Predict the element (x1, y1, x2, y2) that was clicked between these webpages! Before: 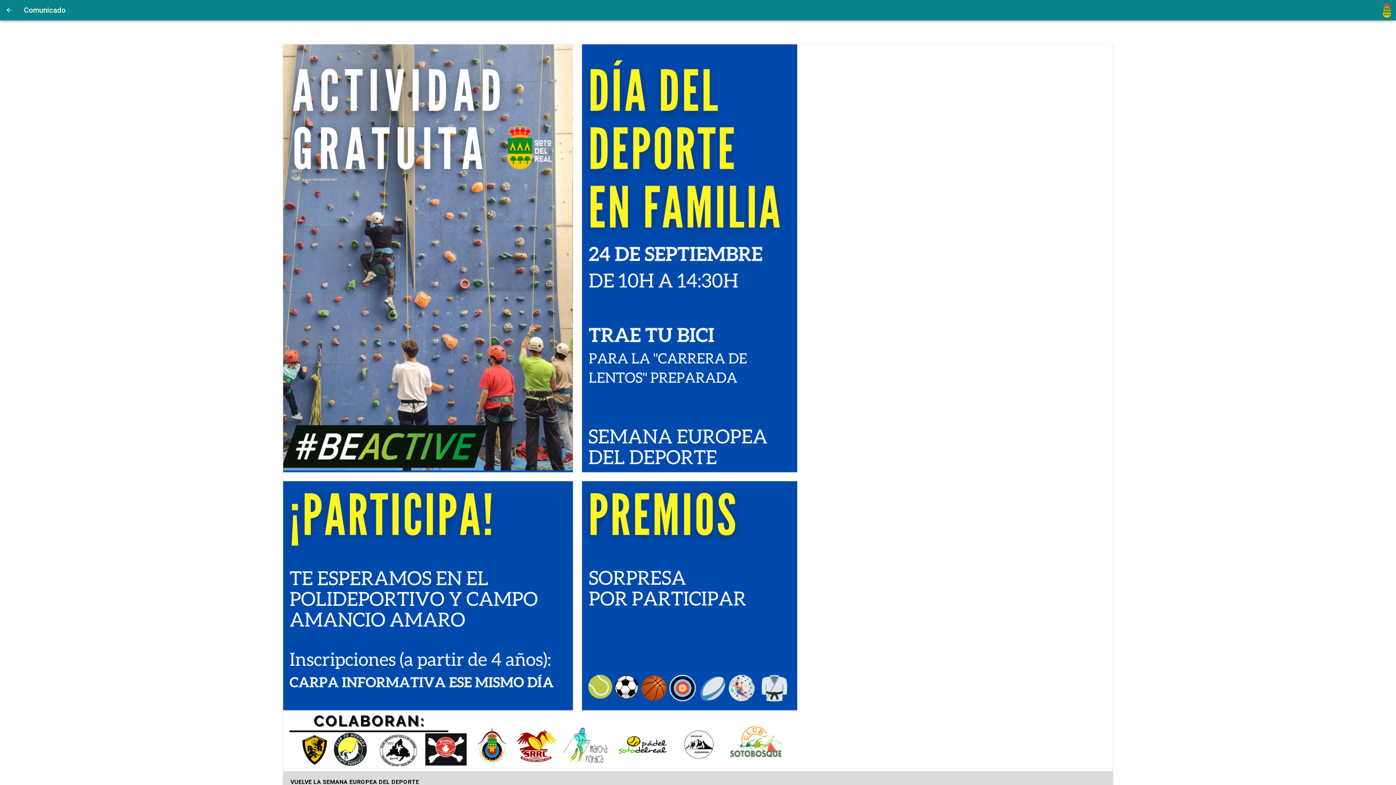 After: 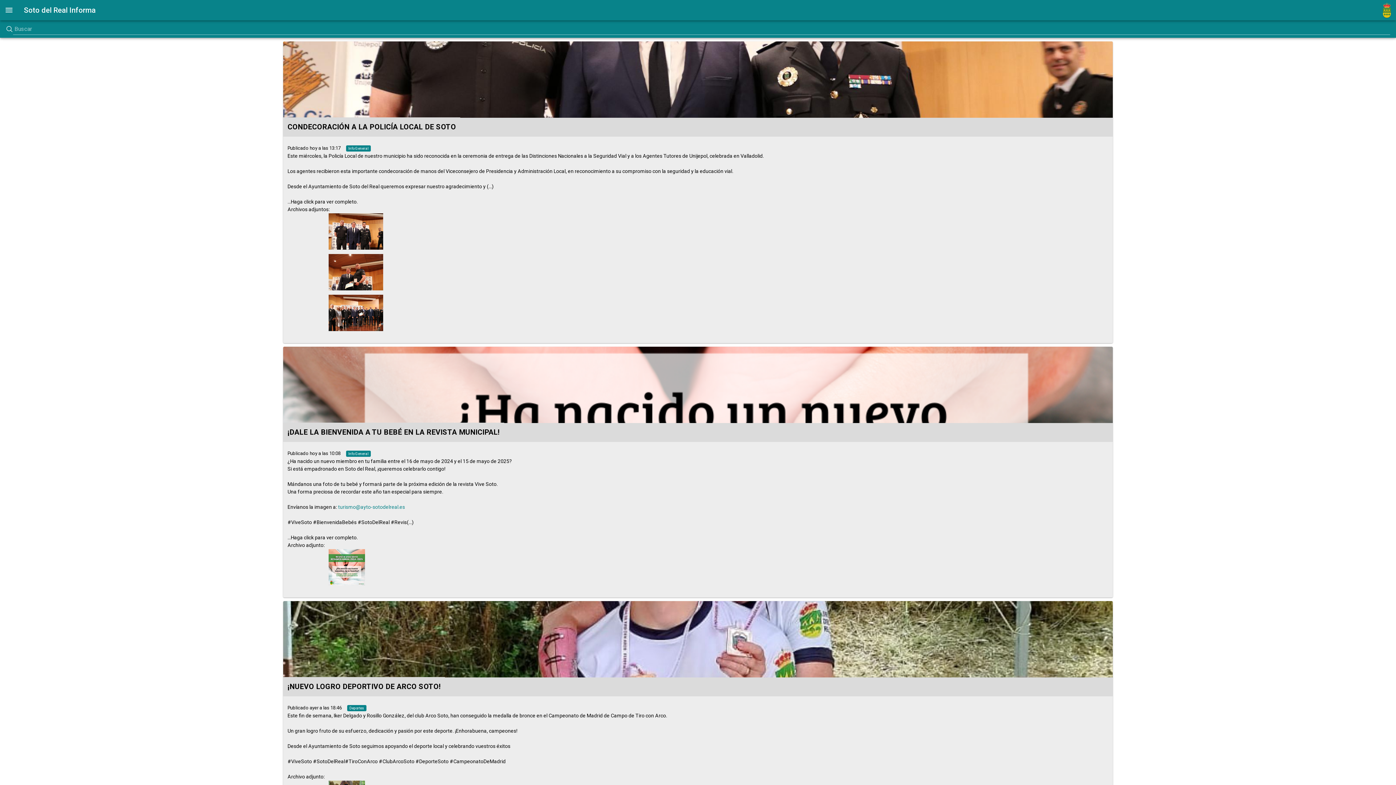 Action: bbox: (0, 0, 18, 20)